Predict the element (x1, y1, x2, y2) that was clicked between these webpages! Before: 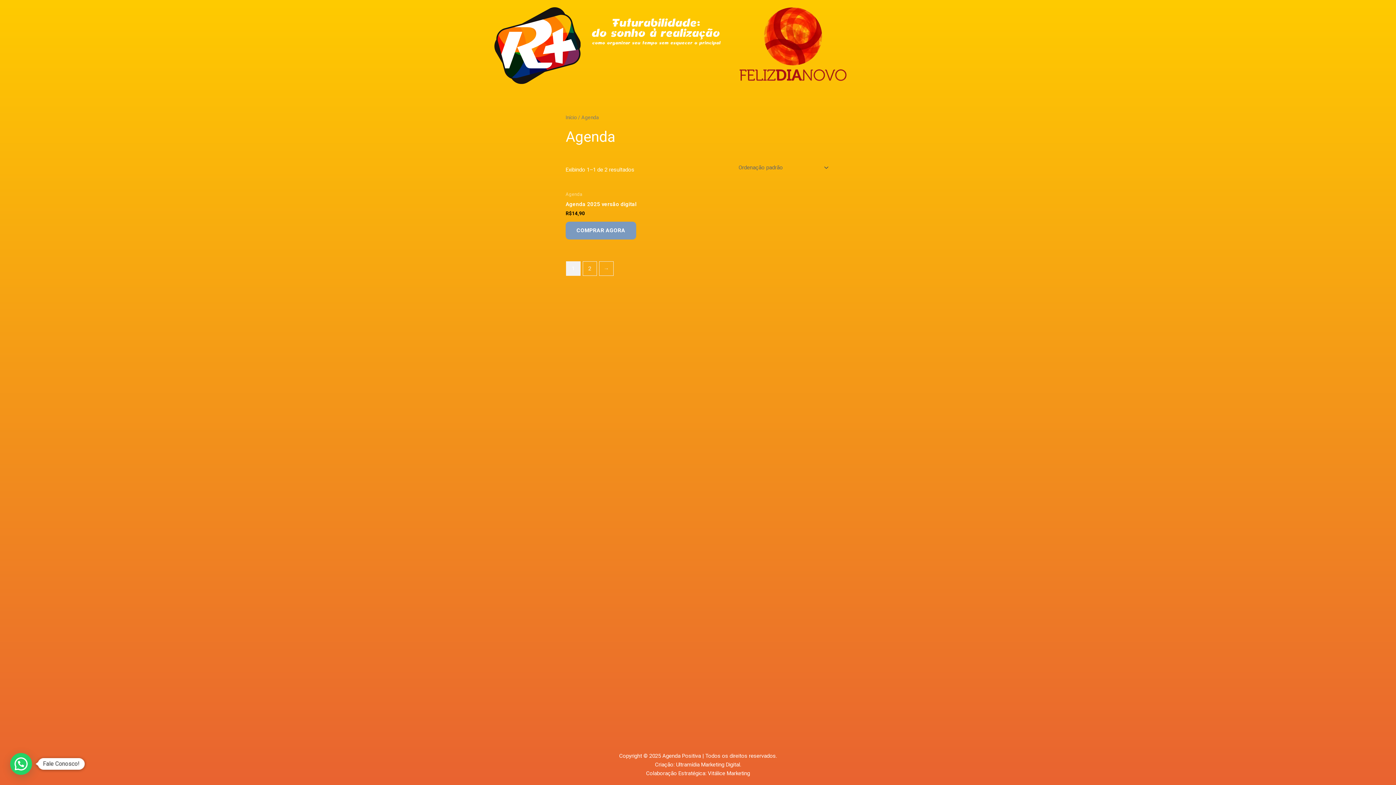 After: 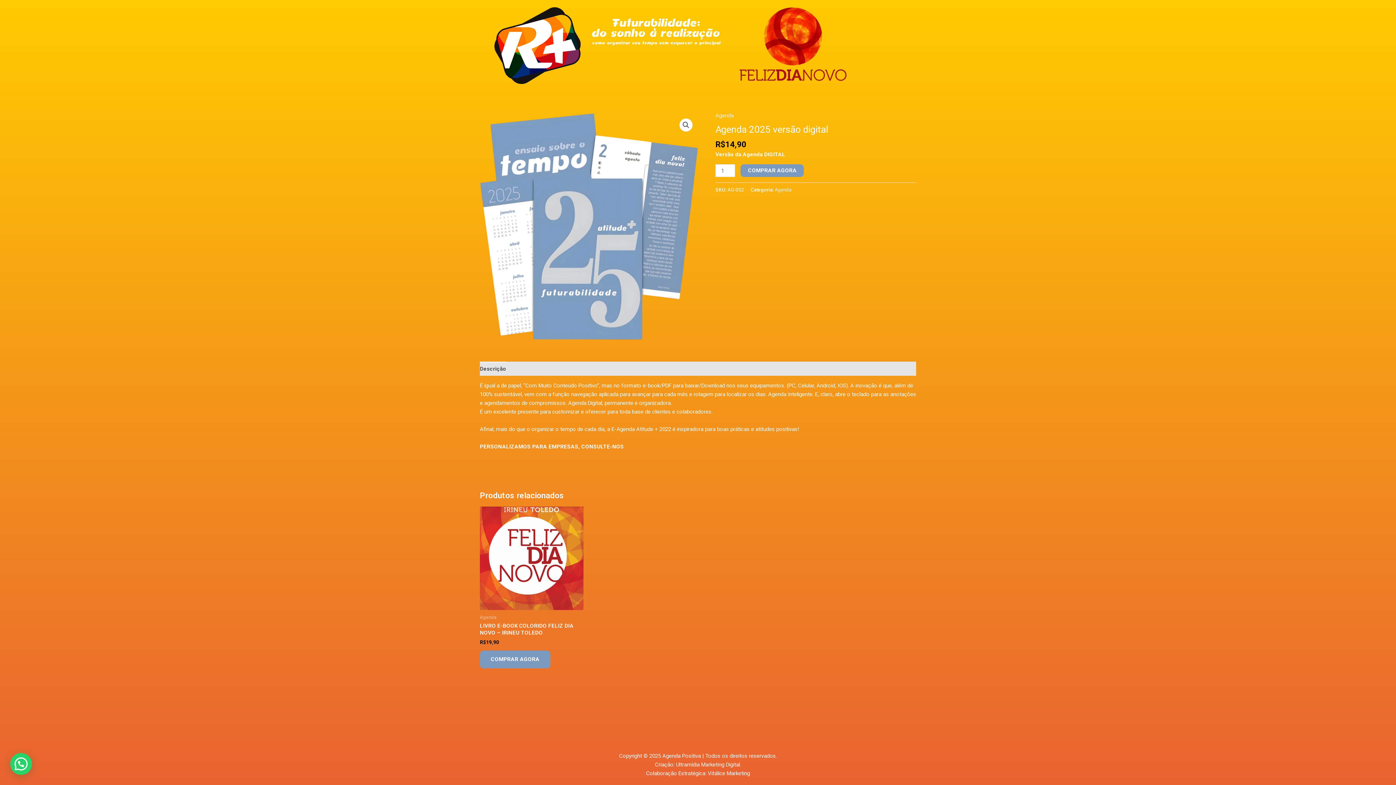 Action: bbox: (565, 200, 830, 210) label: Agenda 2025 versão digital